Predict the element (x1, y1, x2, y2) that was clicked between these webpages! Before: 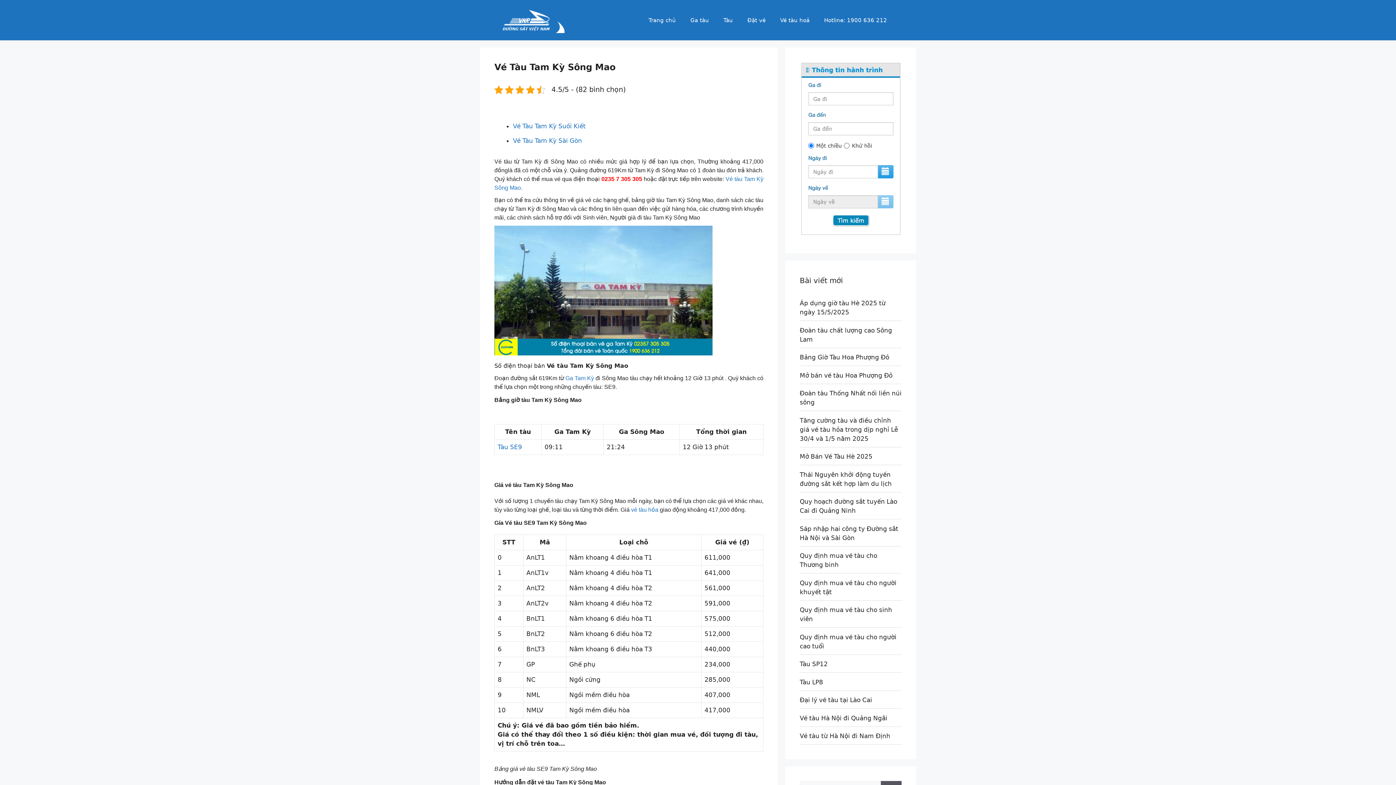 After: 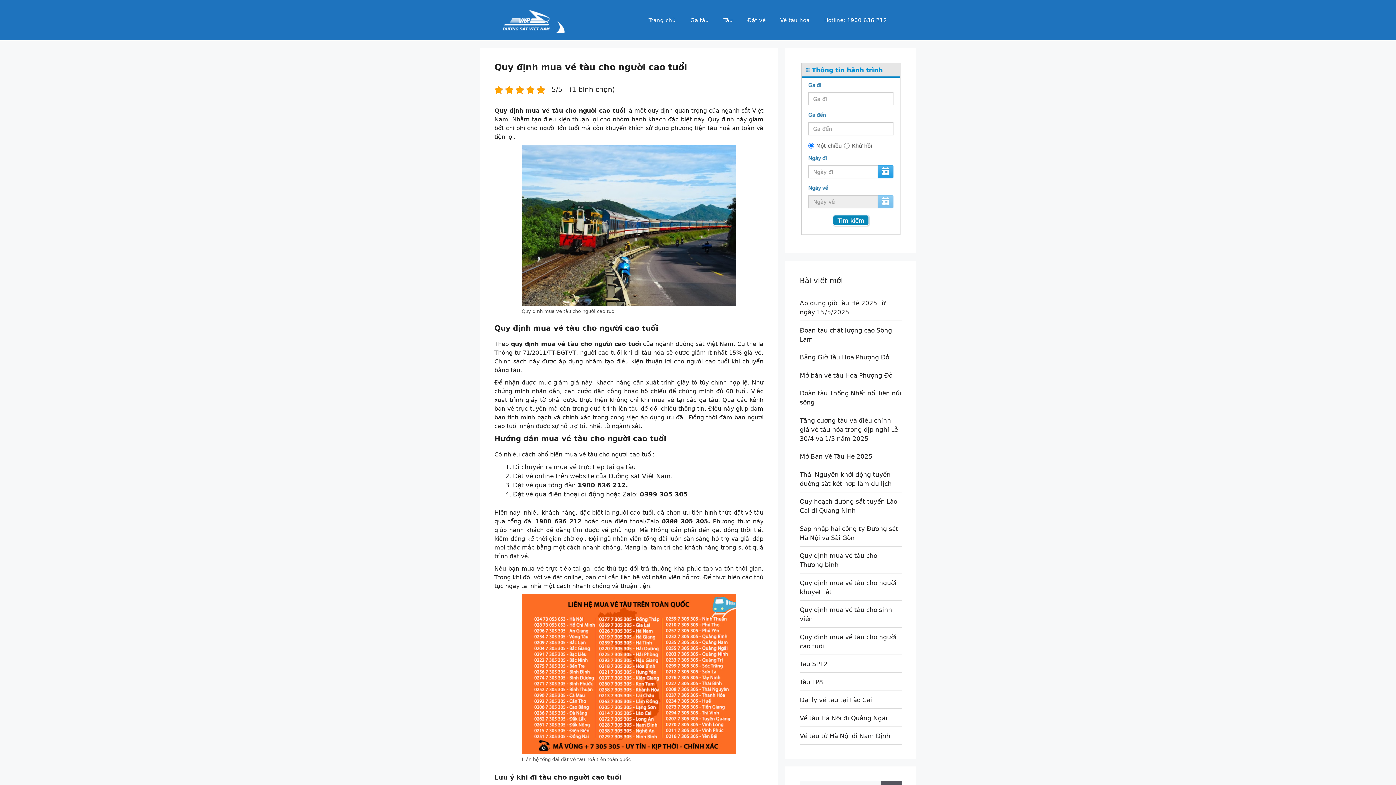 Action: bbox: (800, 631, 901, 655) label: Quy định mua vé tàu cho người cao tuổi